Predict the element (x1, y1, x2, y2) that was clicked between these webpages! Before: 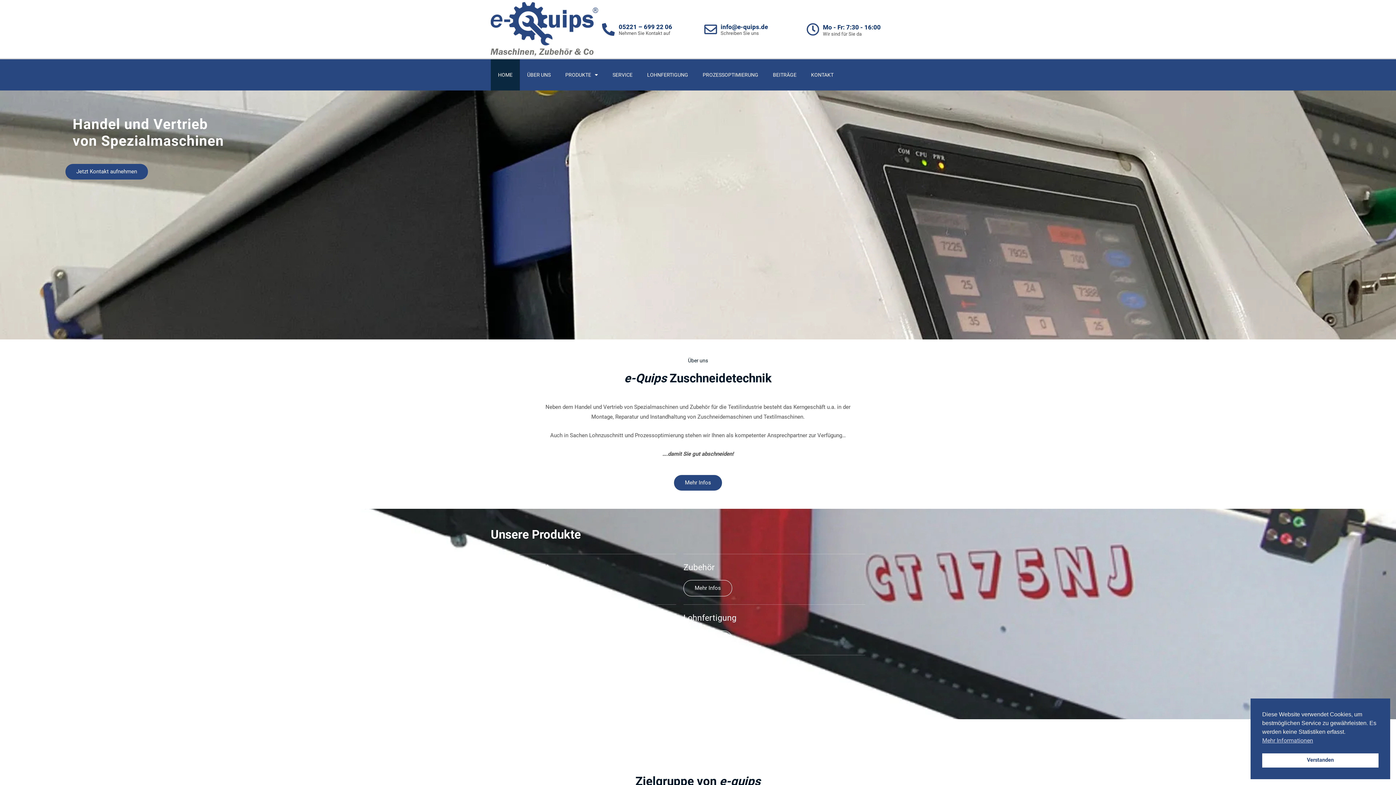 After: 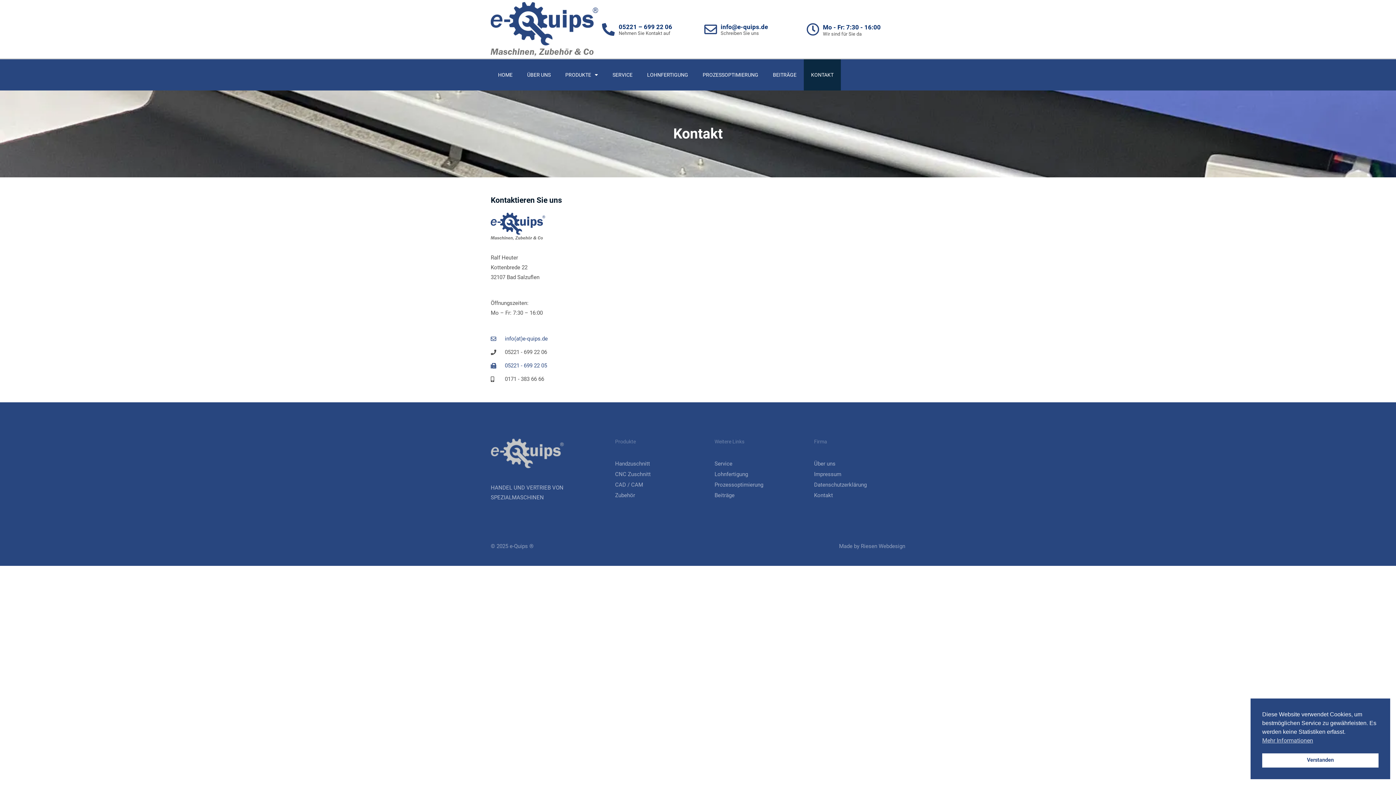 Action: label: Jetzt Kontakt aufnehmen bbox: (65, 164, 148, 179)